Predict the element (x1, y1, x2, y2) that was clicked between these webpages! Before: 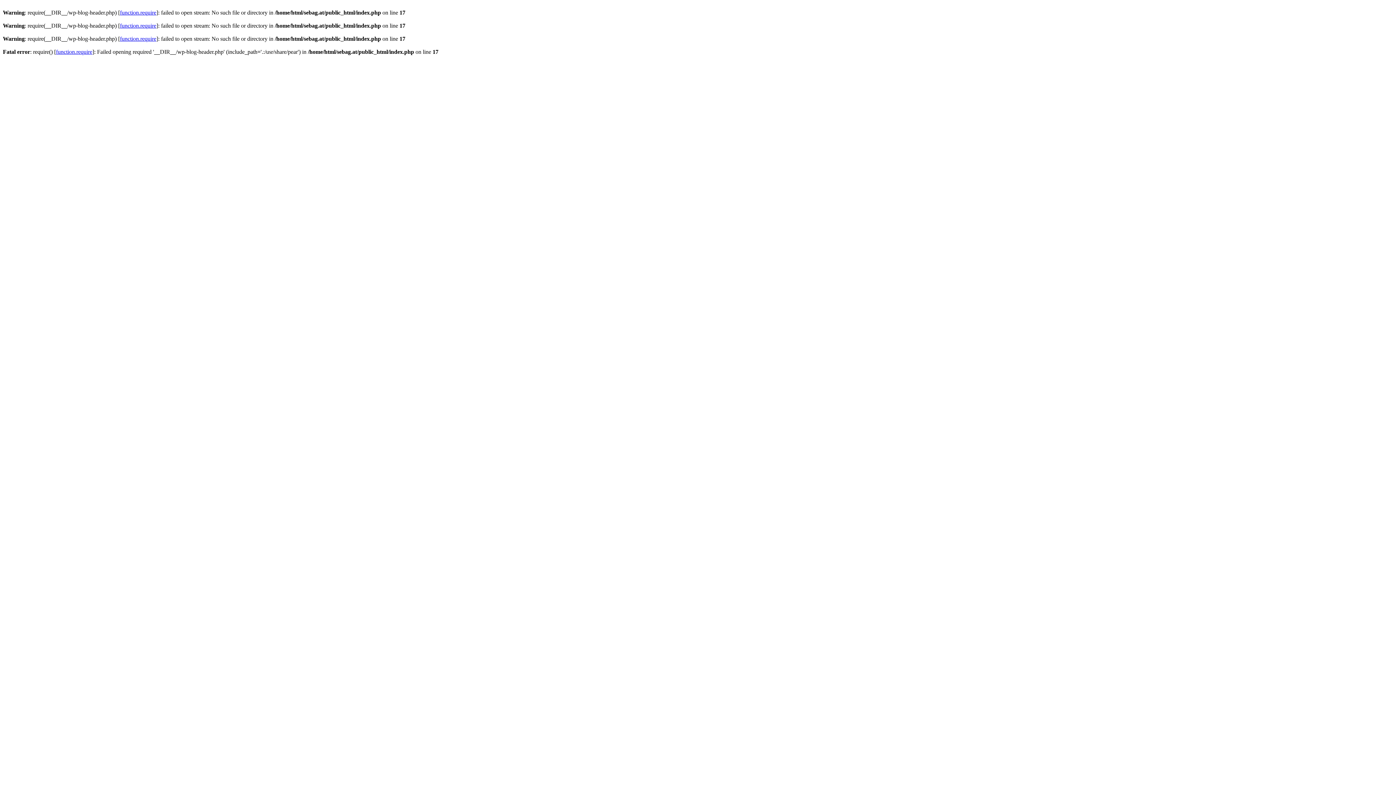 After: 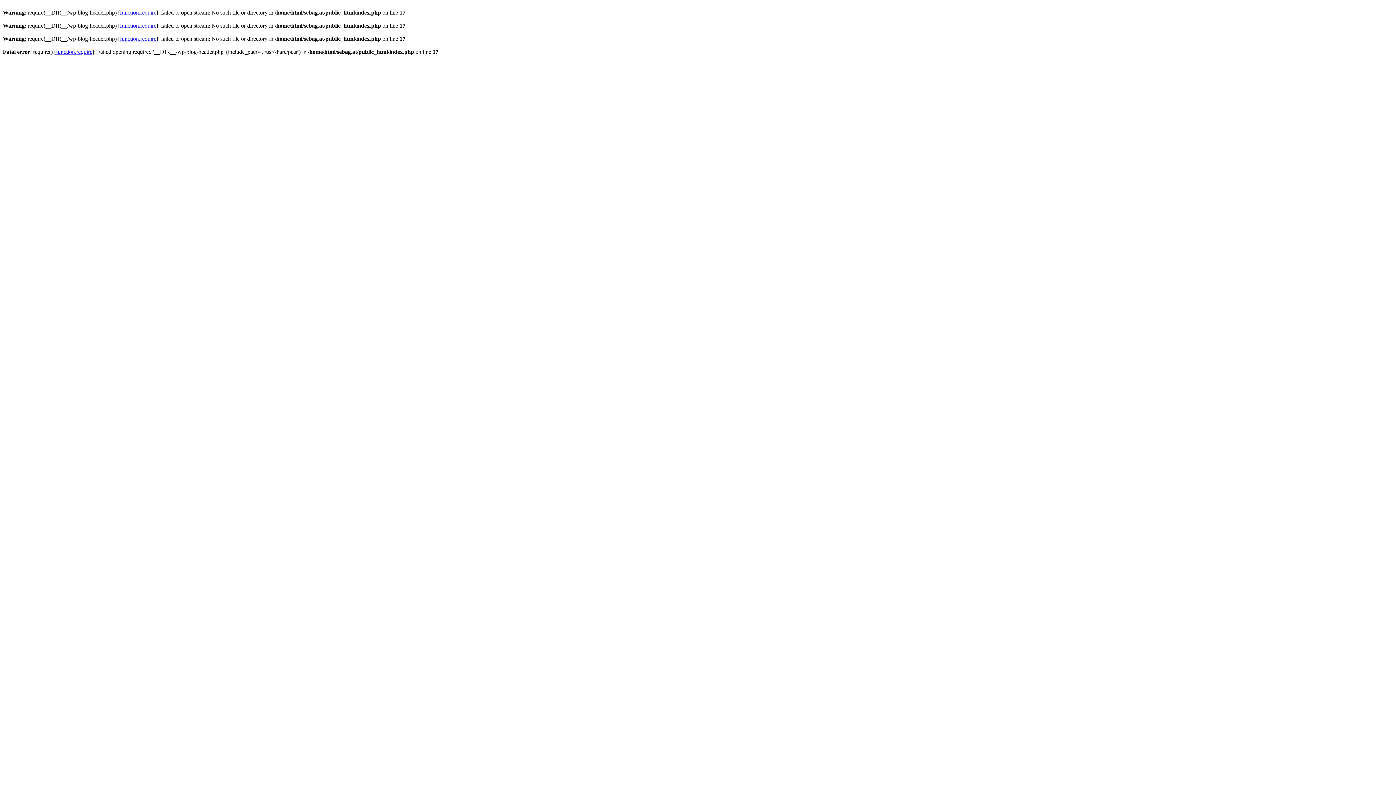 Action: bbox: (56, 48, 92, 54) label: function.require